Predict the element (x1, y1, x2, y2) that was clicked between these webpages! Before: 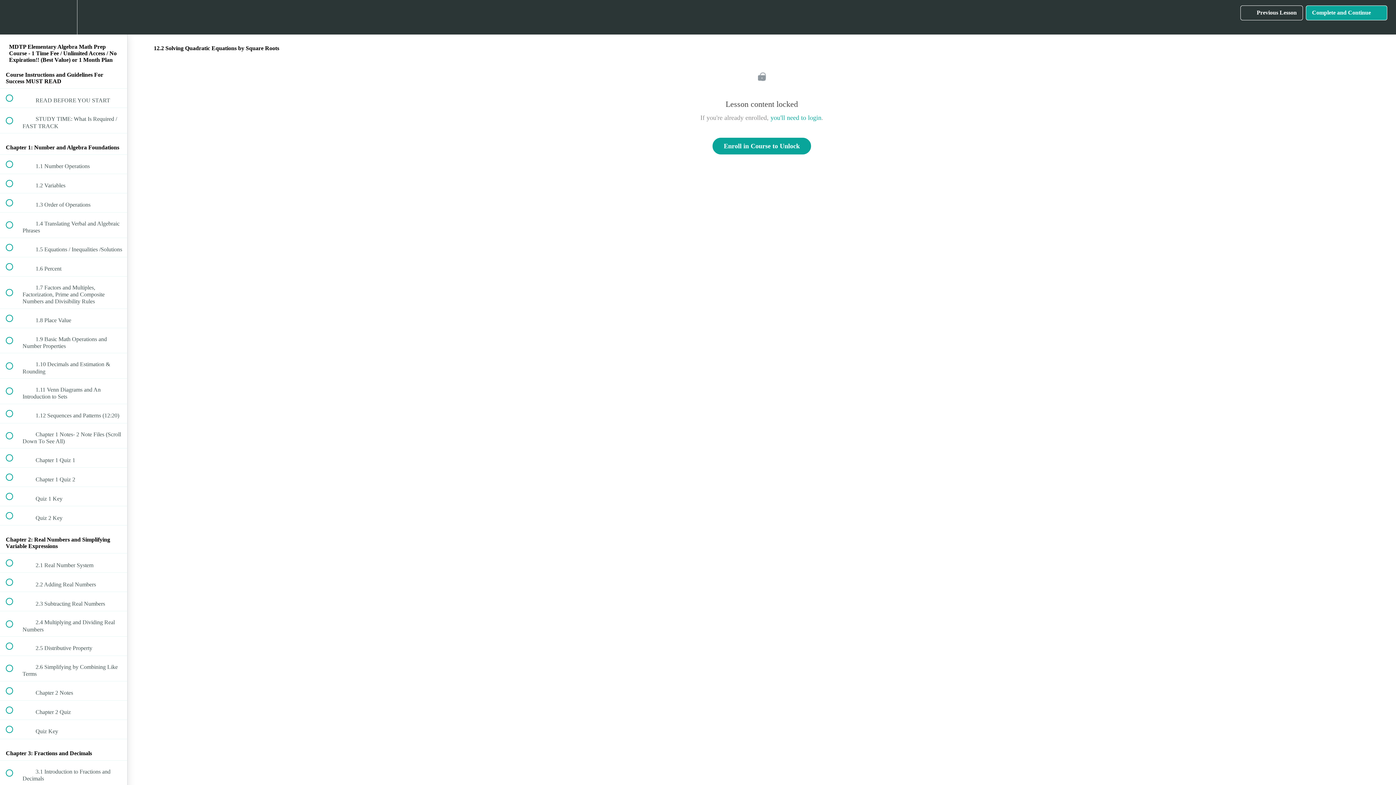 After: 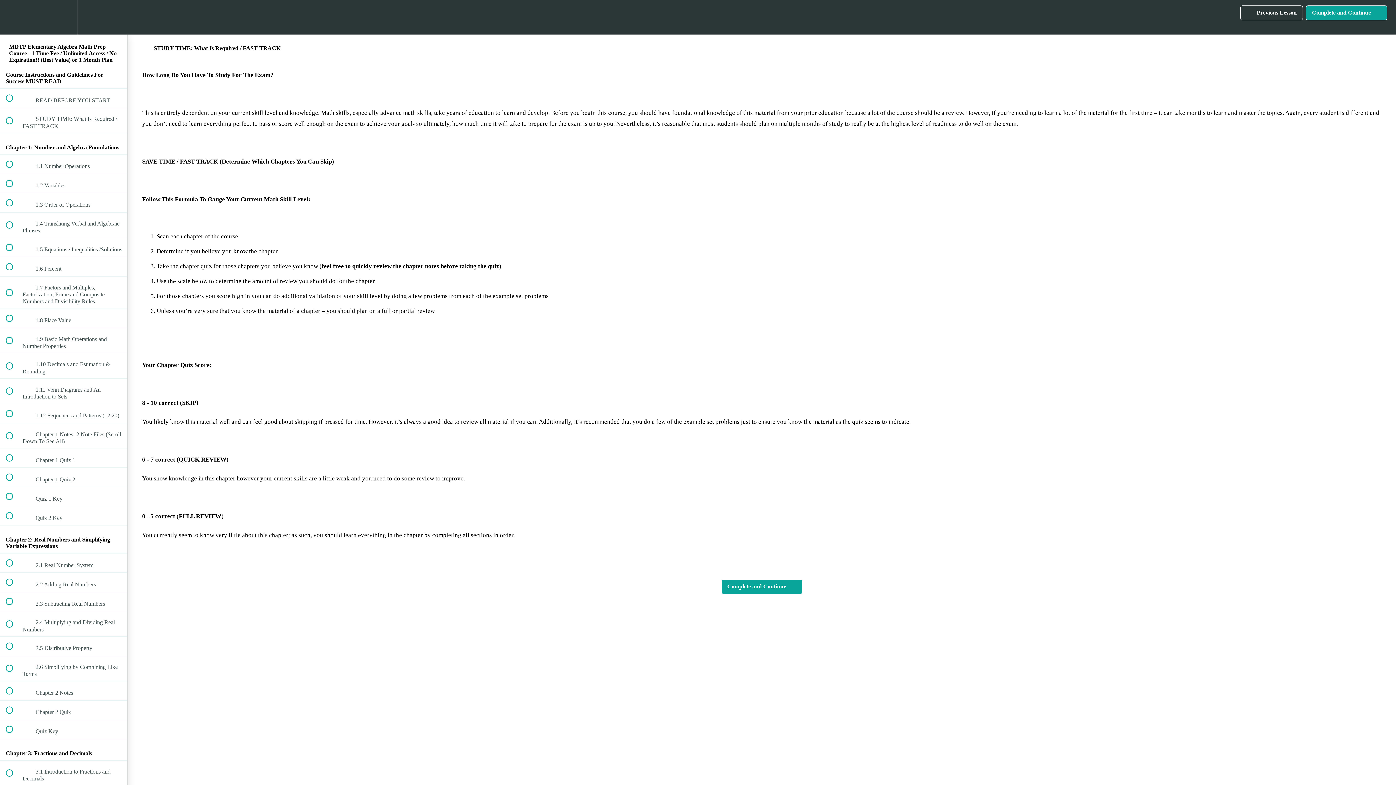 Action: bbox: (0, 108, 127, 133) label:  
 STUDY TIME: What Is Required / FAST TRACK